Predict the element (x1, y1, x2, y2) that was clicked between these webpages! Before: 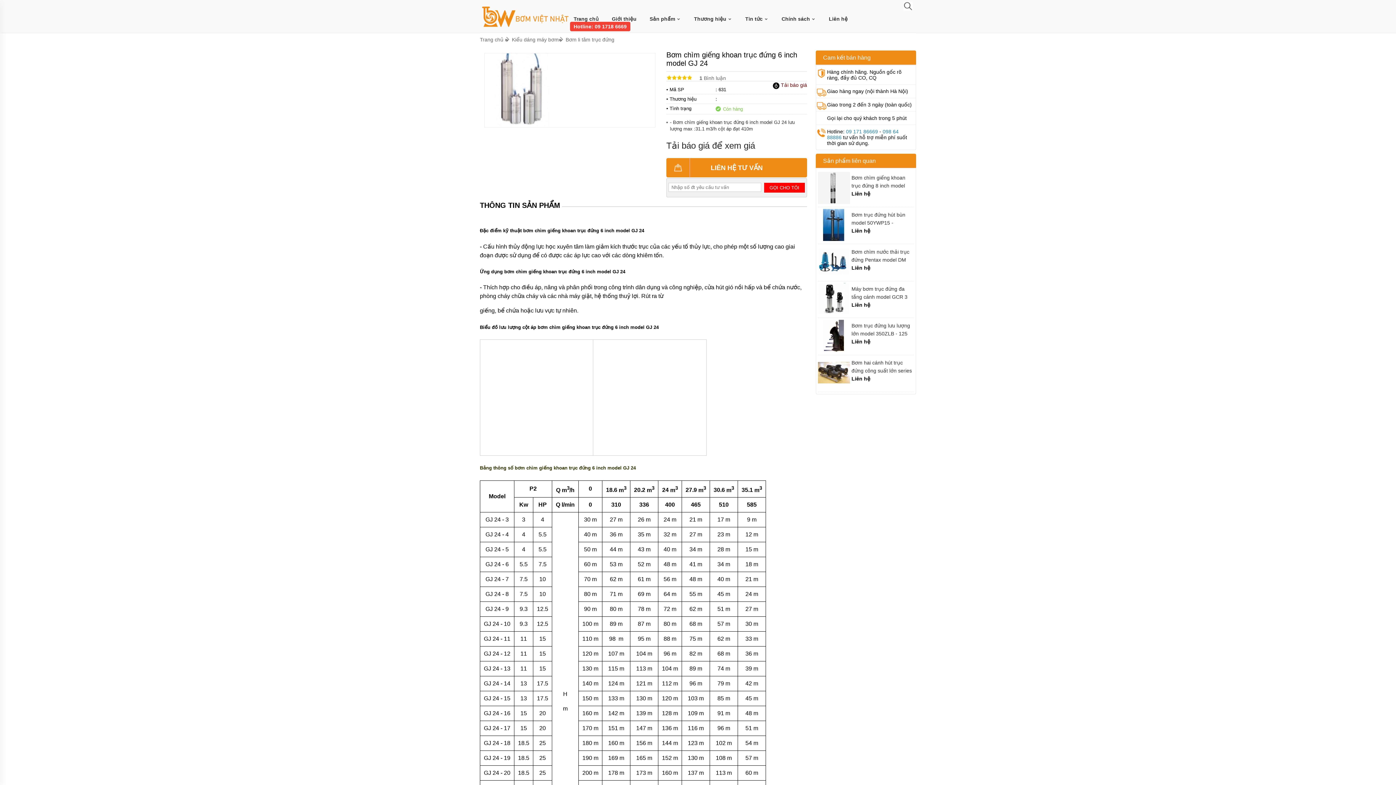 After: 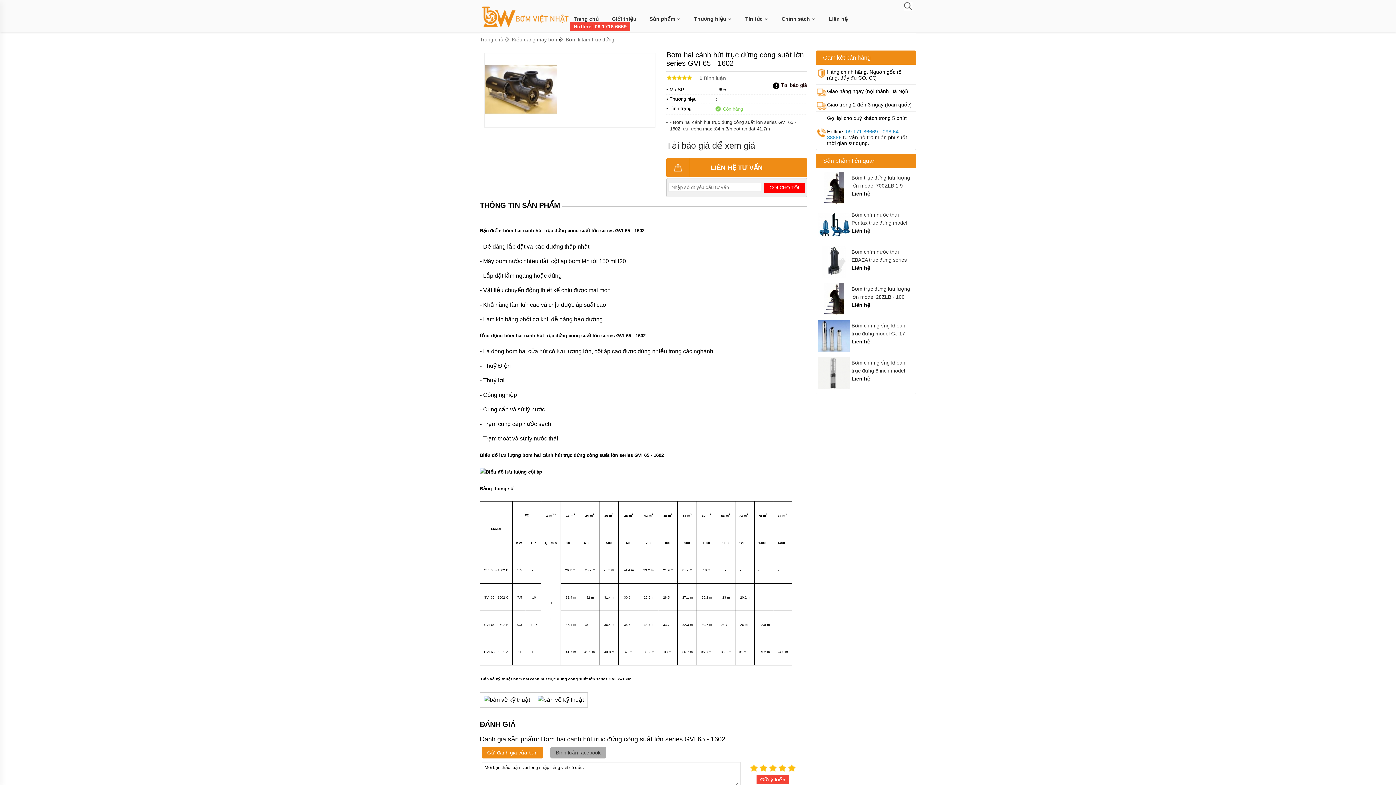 Action: bbox: (851, 358, 914, 374) label: Bơm hai cánh hút trục đứng công suất lớn series GVI 65 - 1602